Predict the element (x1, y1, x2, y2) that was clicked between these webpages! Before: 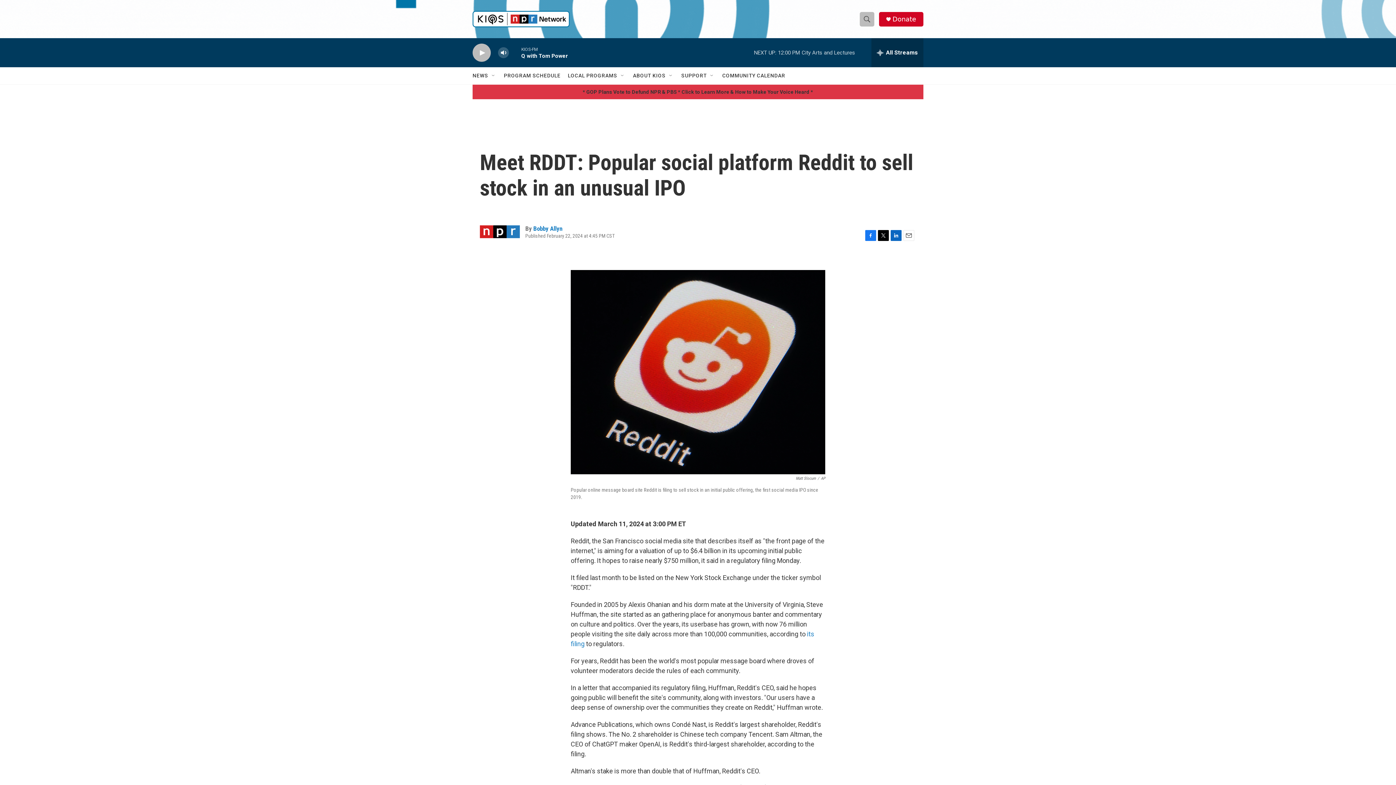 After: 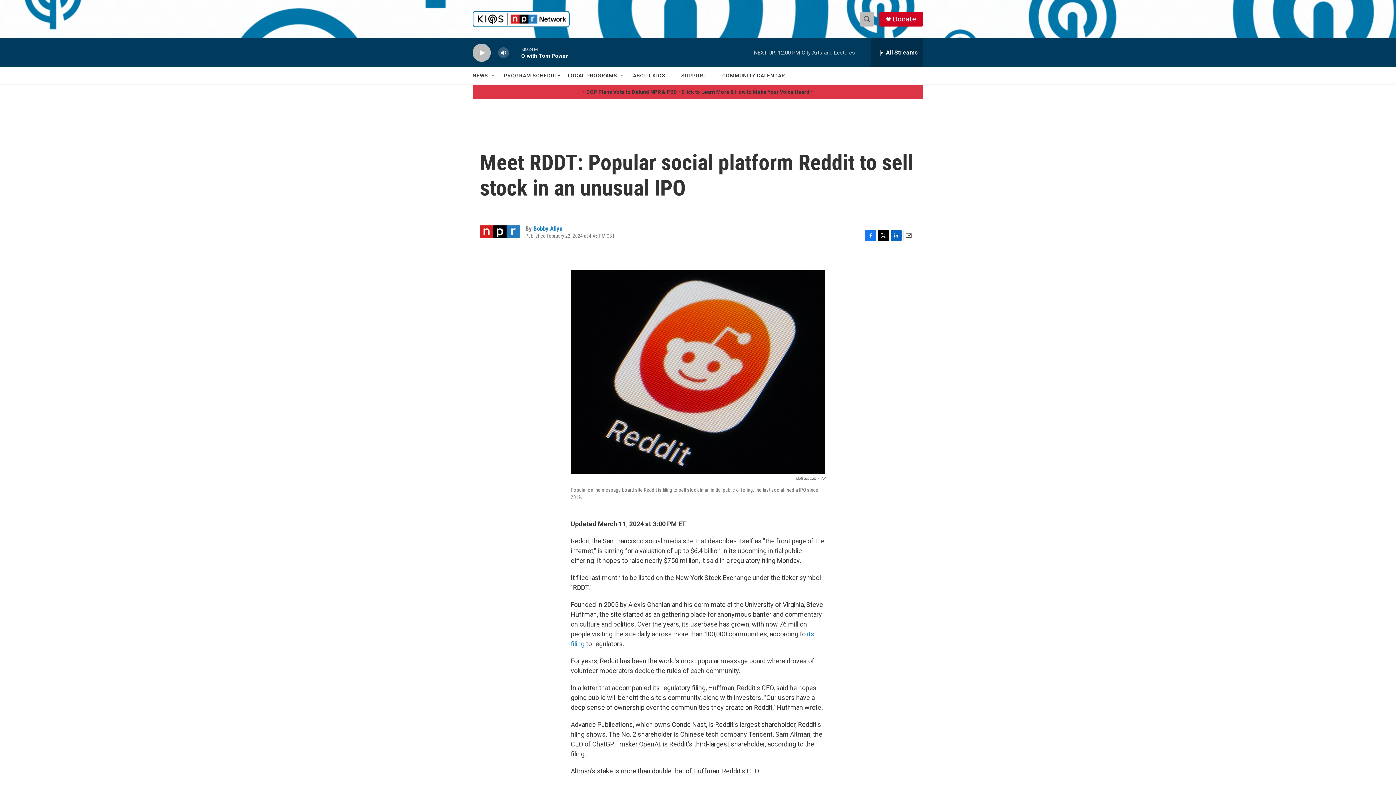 Action: label: LinkedIn bbox: (890, 230, 901, 241)